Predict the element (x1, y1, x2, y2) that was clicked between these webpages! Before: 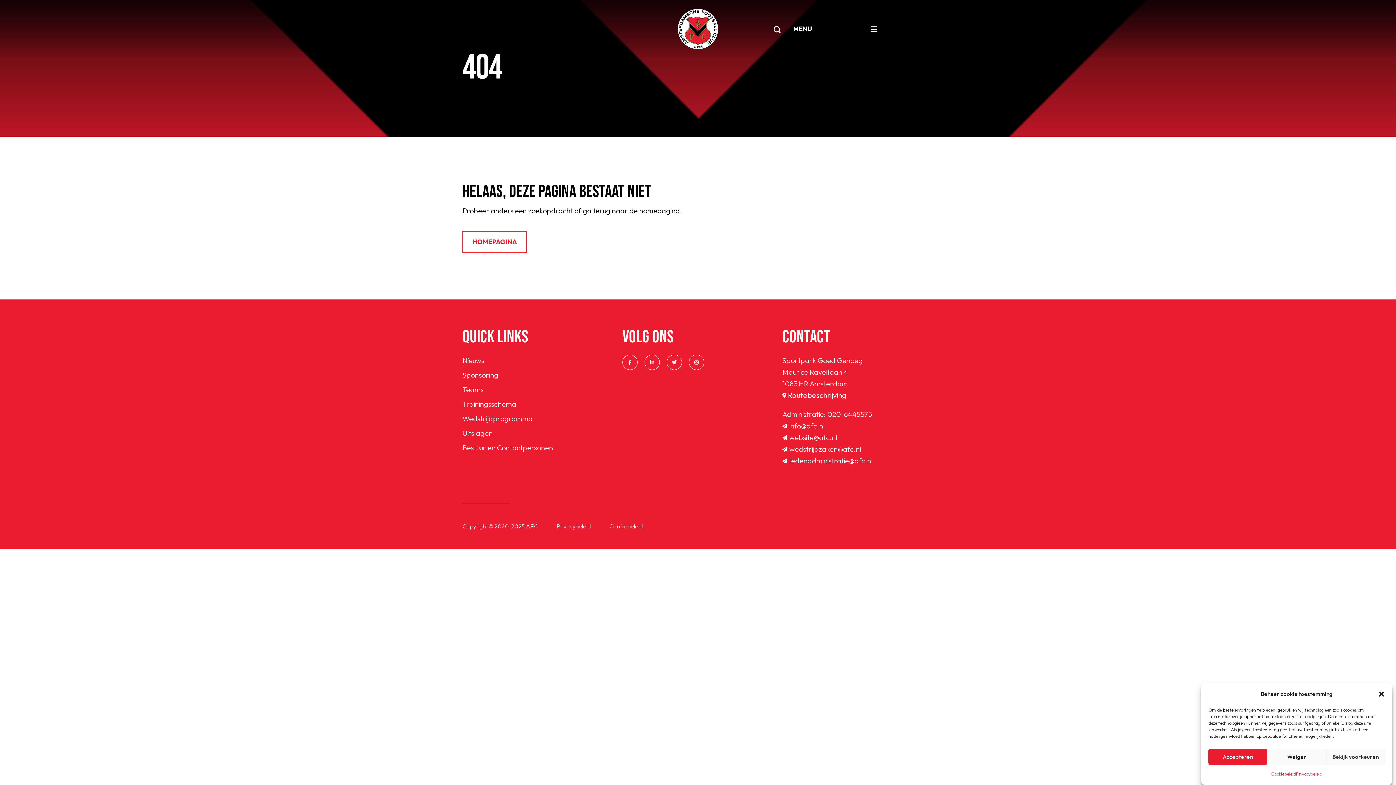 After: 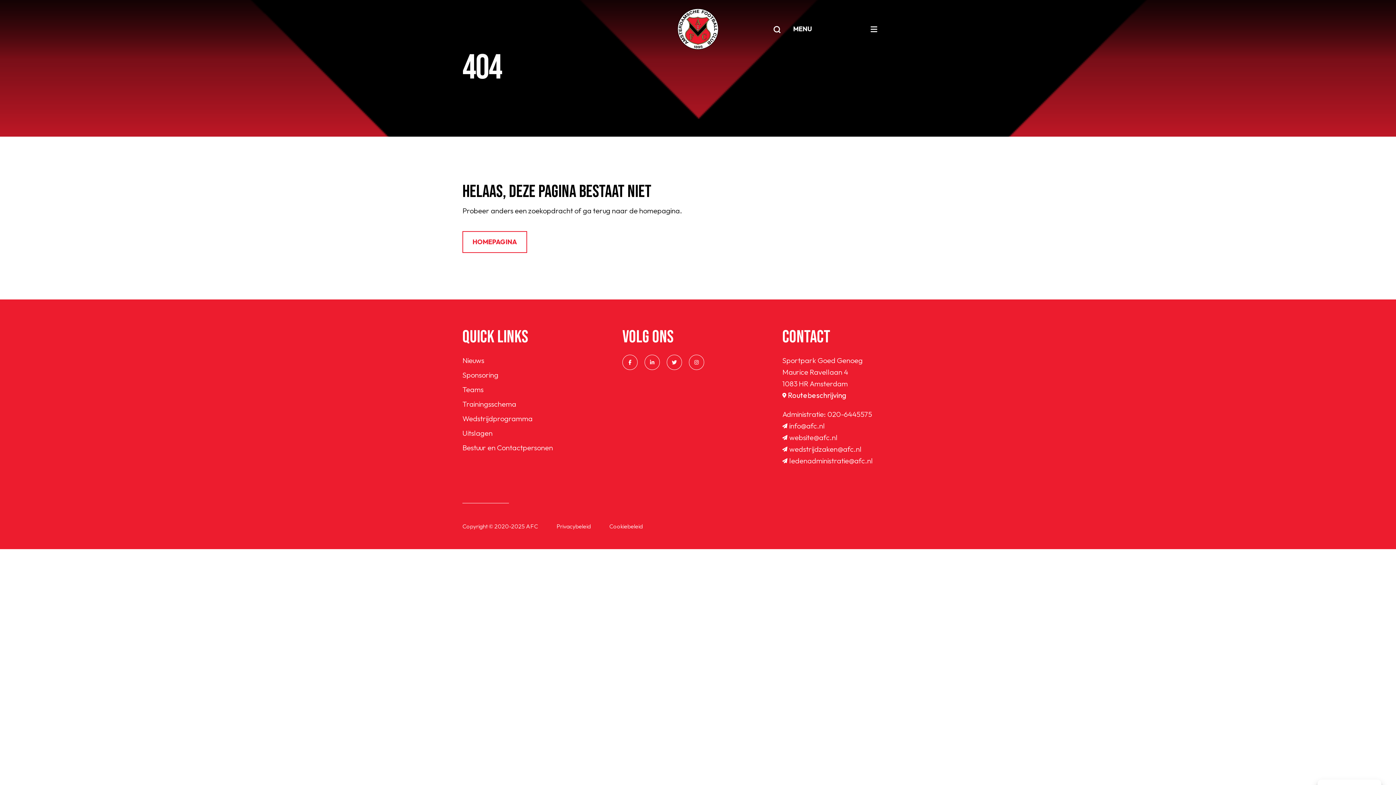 Action: label: Weiger bbox: (1267, 749, 1326, 765)